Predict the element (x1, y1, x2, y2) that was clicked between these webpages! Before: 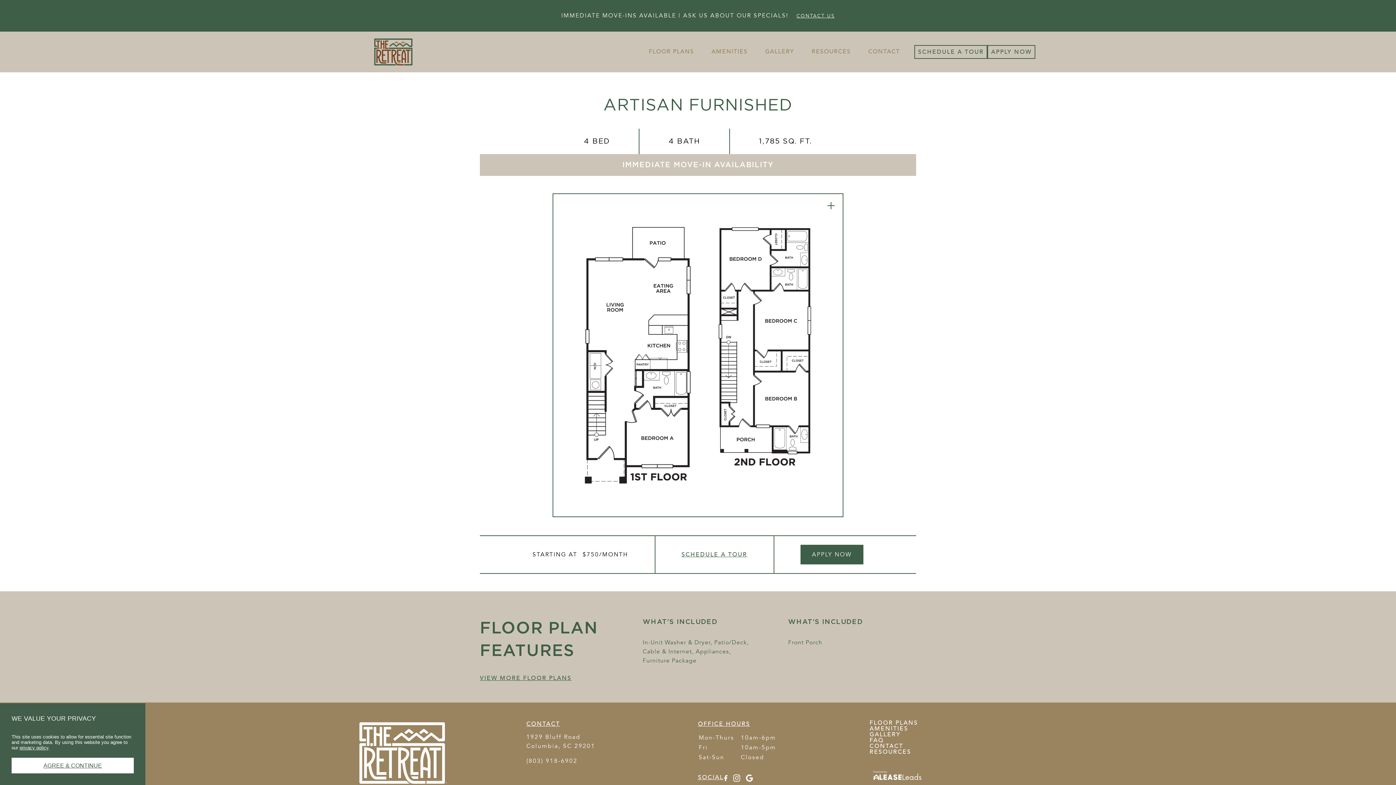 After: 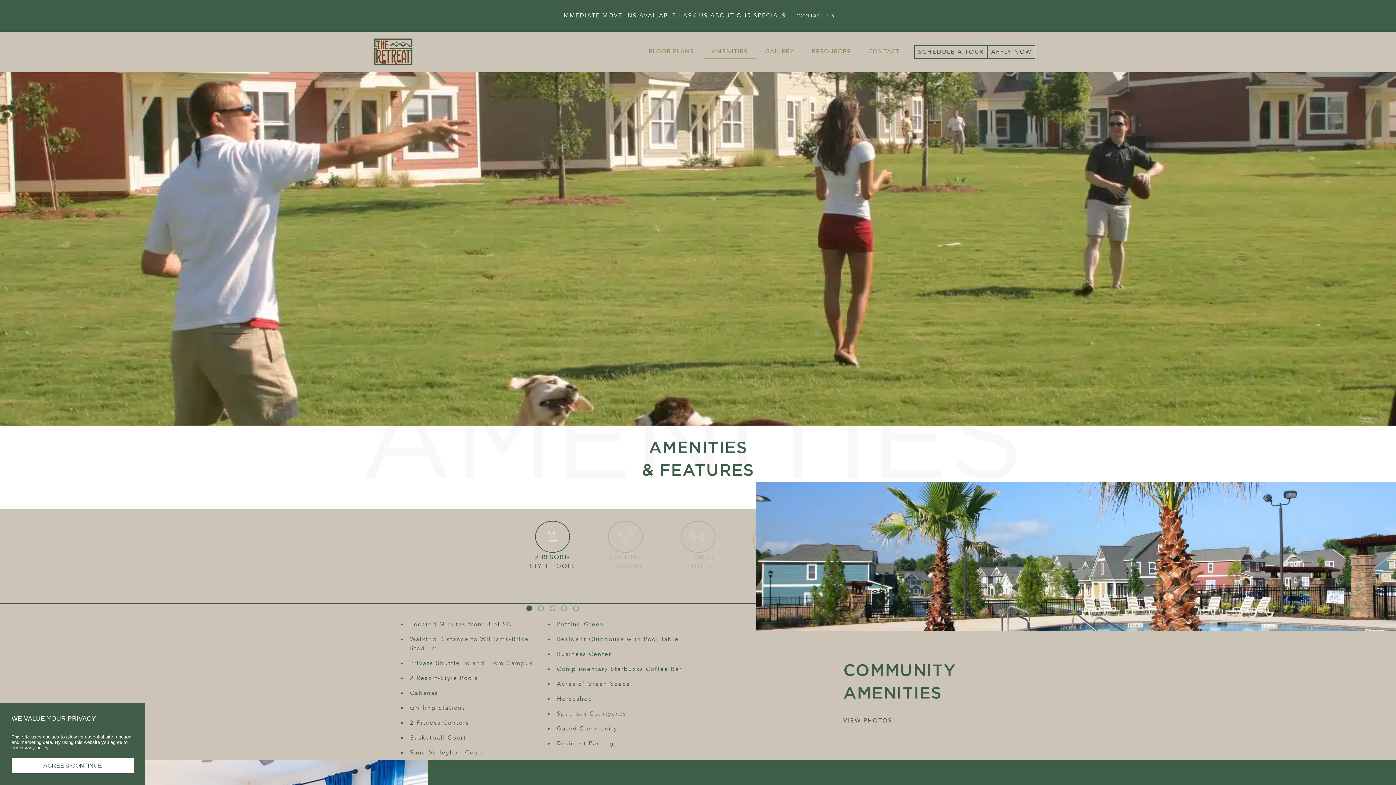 Action: bbox: (702, 45, 756, 57) label: Amenities